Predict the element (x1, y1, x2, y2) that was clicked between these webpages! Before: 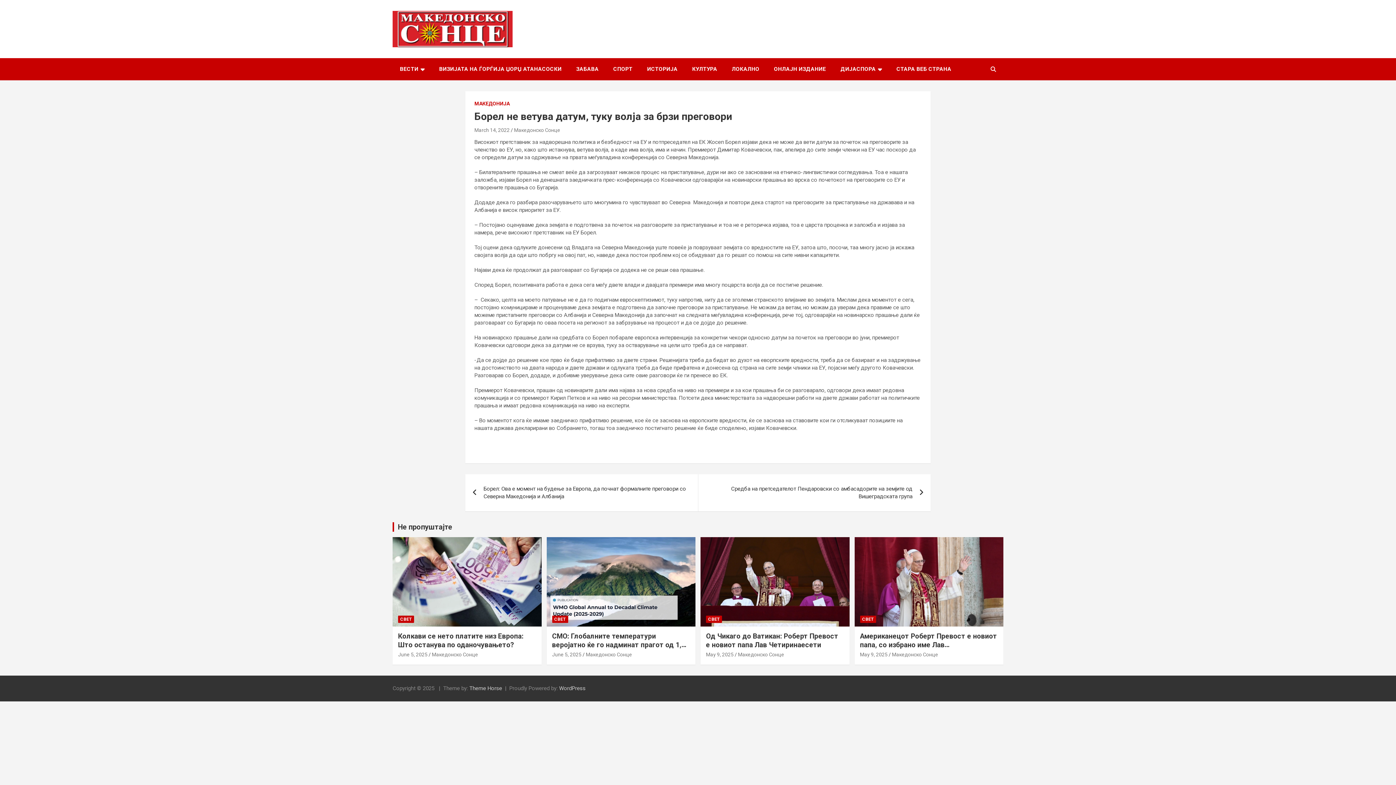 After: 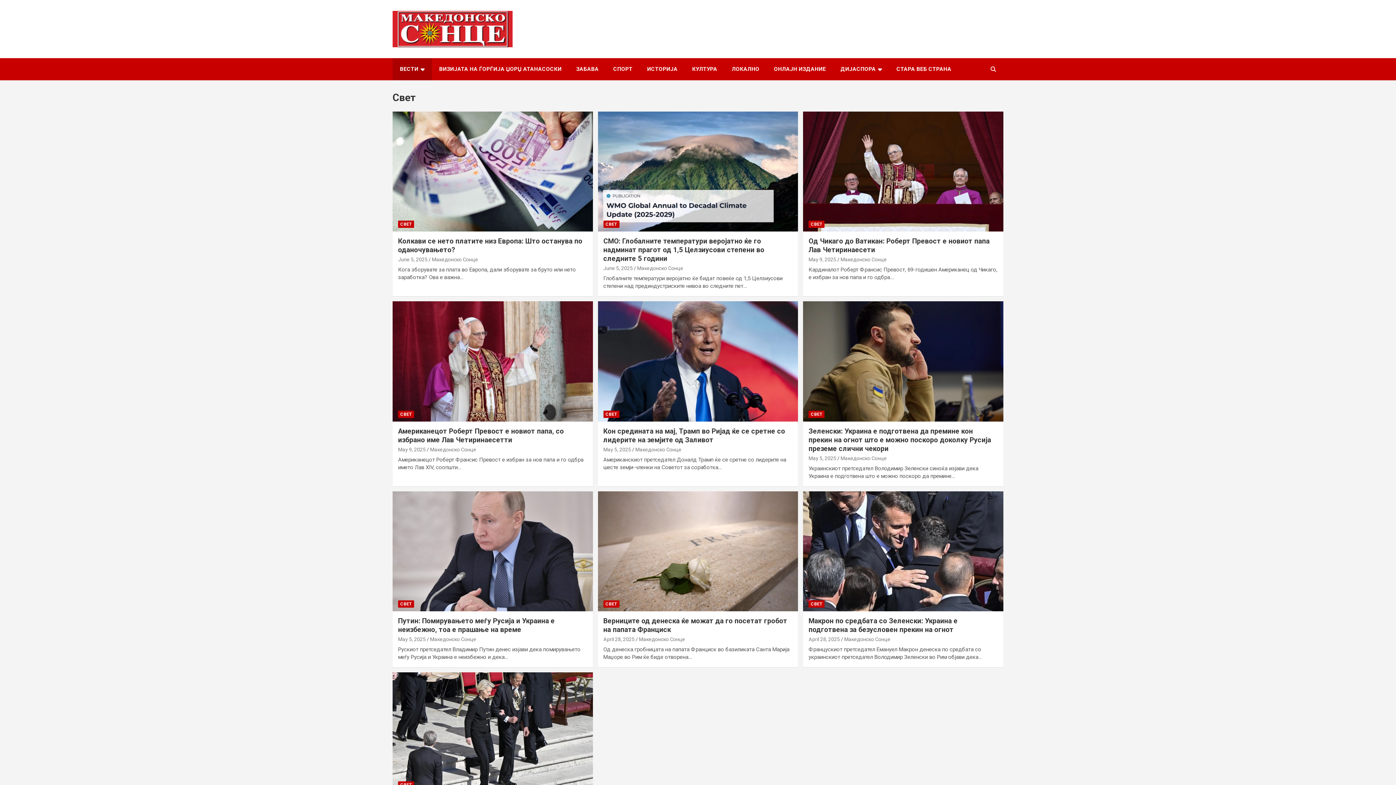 Action: label: СВЕТ bbox: (552, 615, 568, 623)